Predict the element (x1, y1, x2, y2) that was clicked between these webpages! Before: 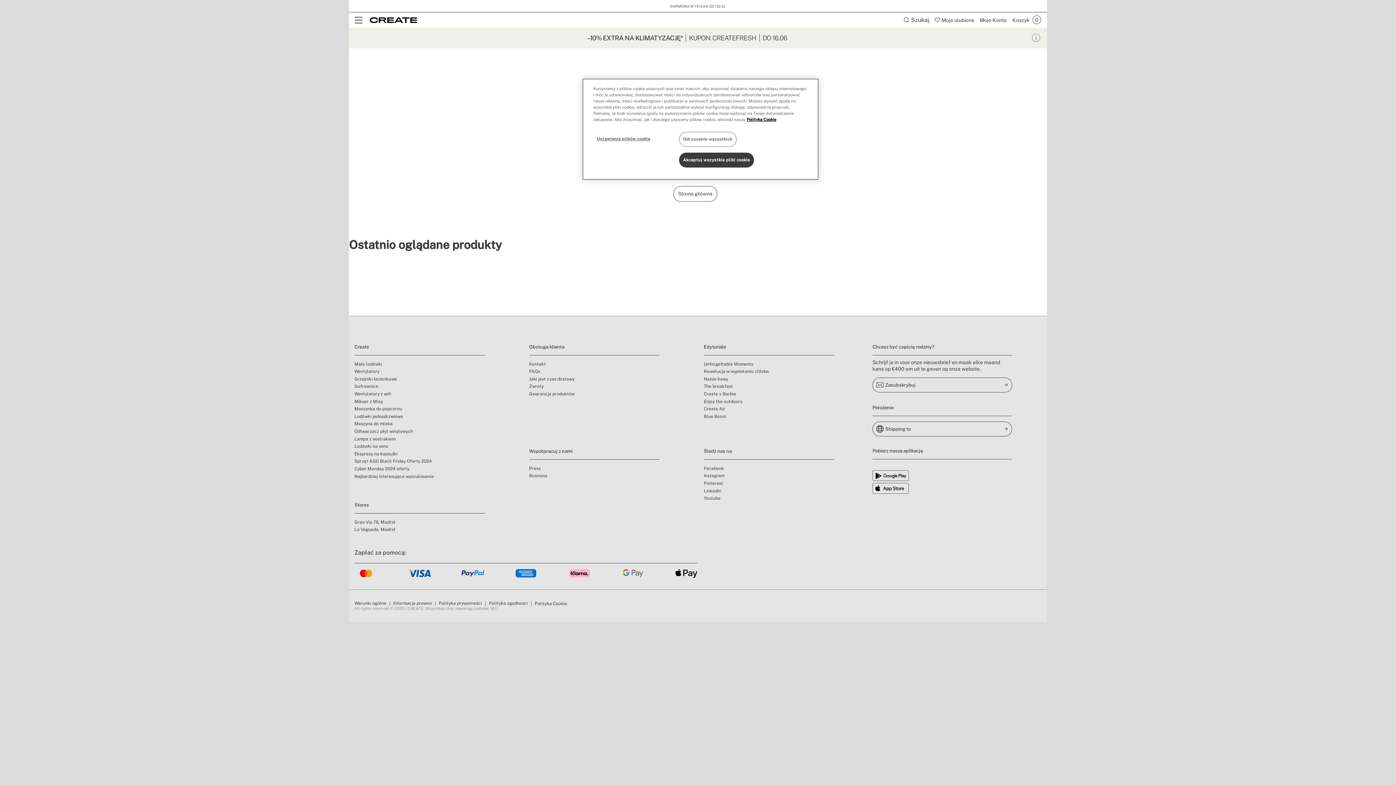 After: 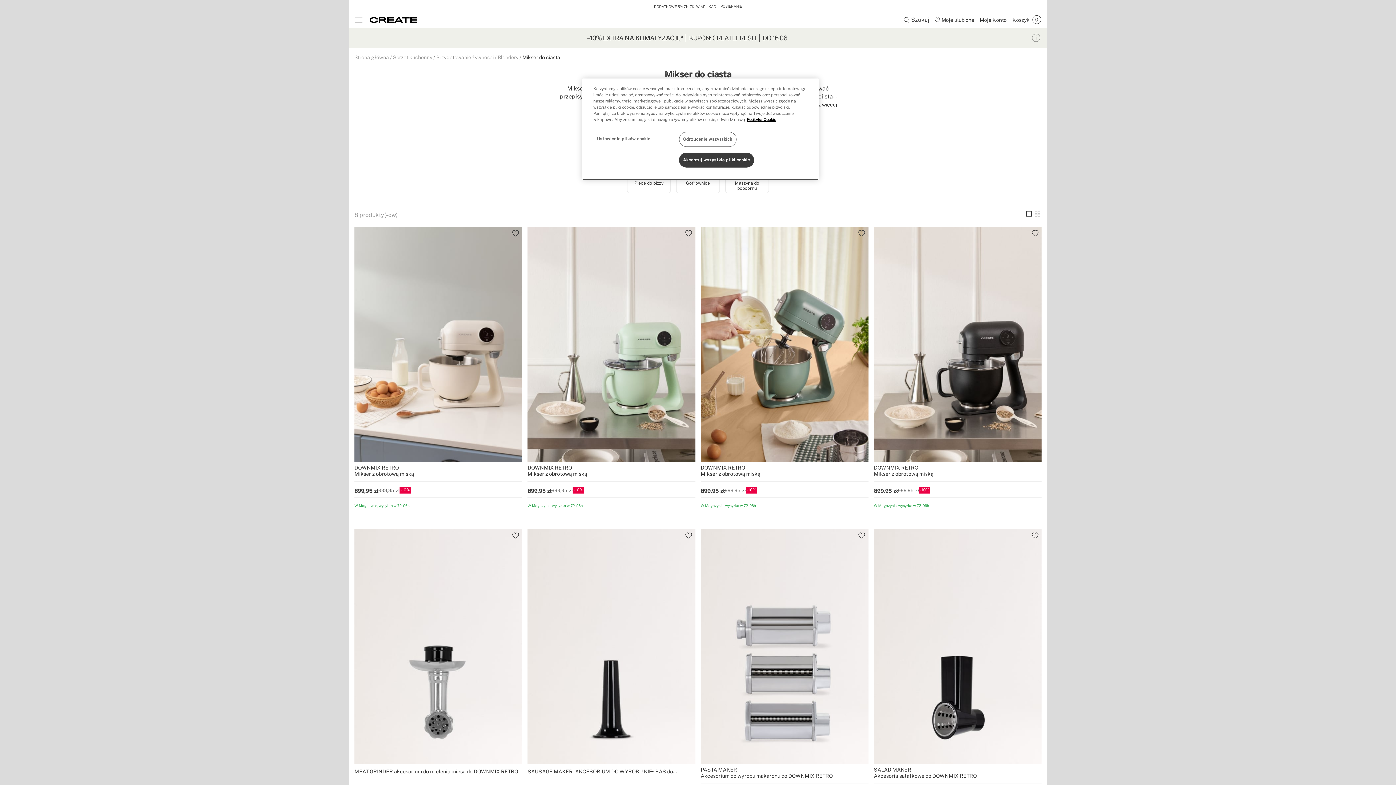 Action: label: Mikser z Misą bbox: (354, 398, 382, 404)